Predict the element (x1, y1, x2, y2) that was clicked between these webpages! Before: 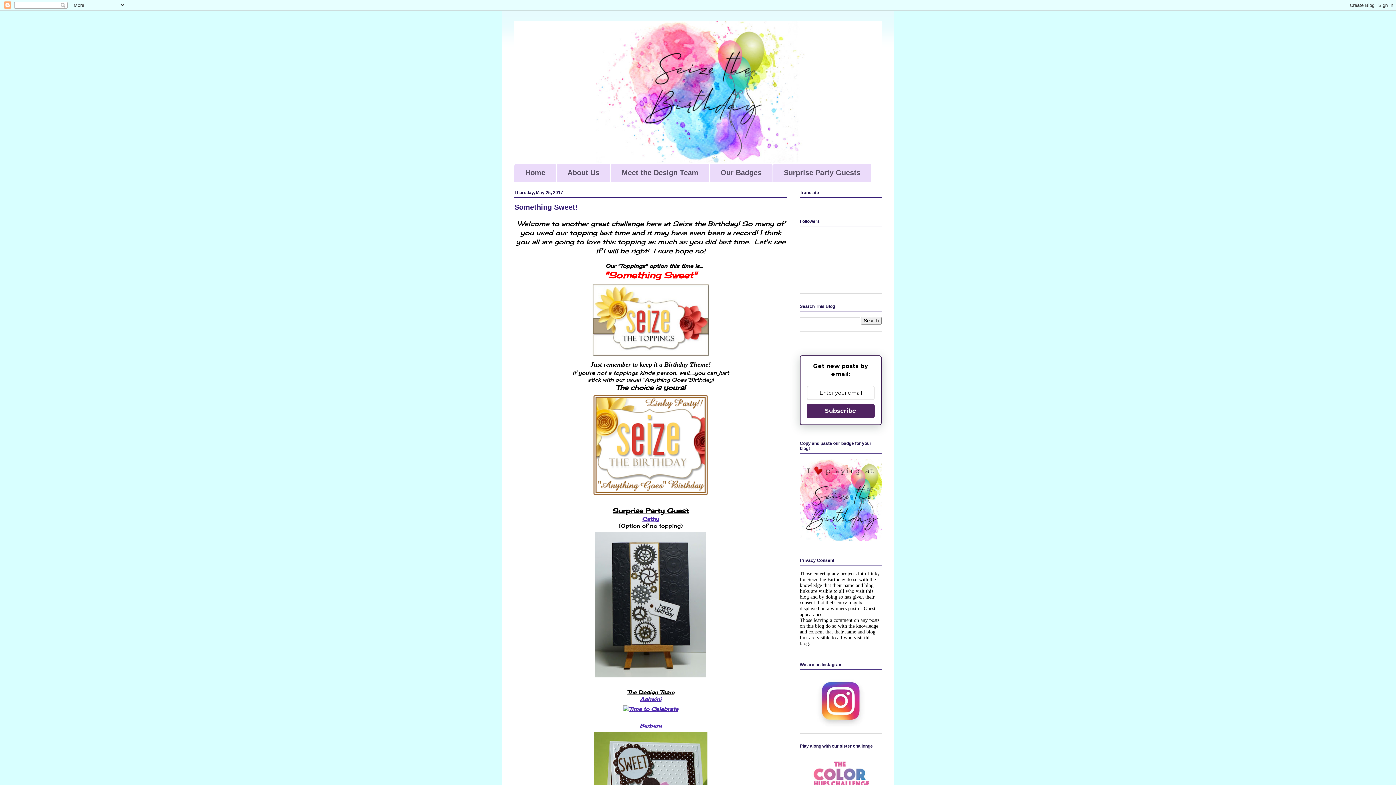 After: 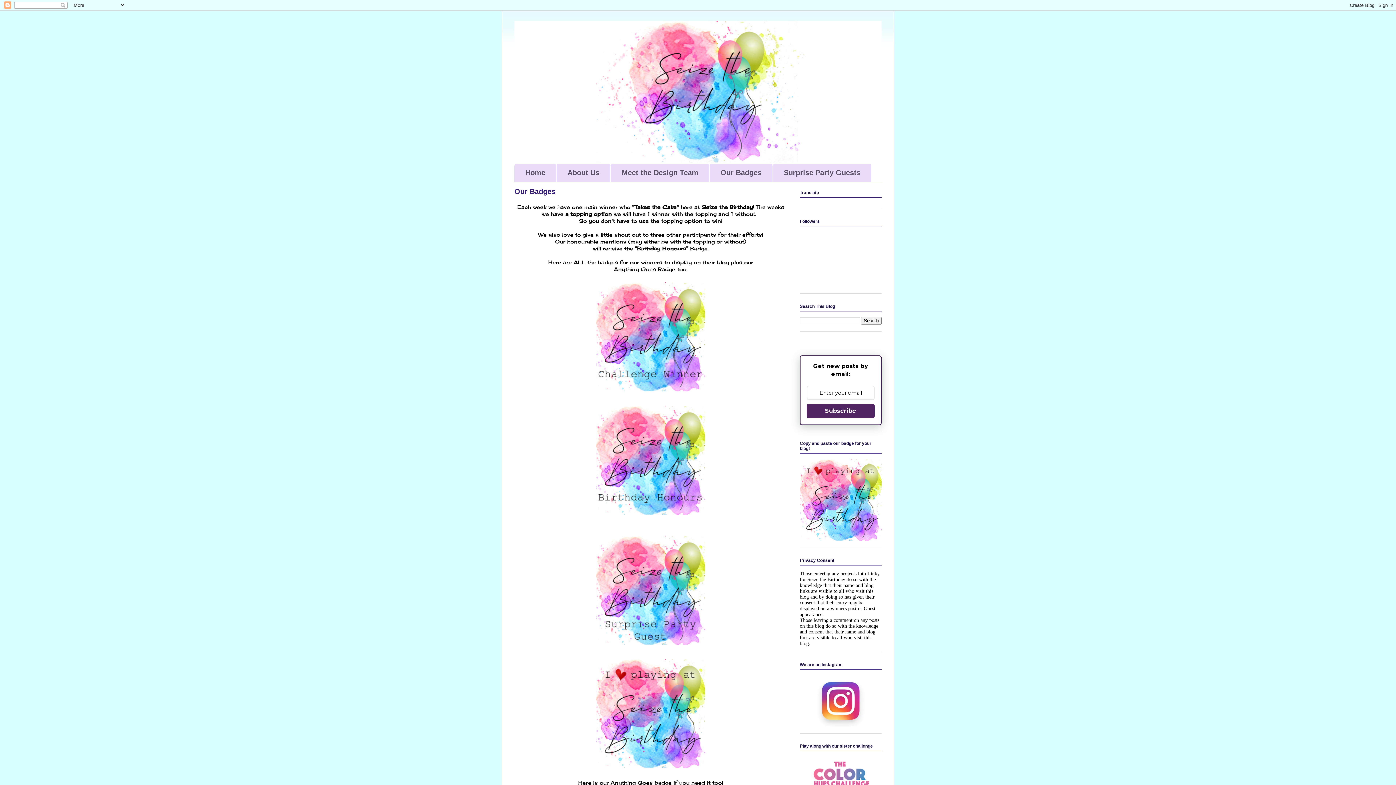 Action: bbox: (709, 164, 772, 181) label: Our Badges